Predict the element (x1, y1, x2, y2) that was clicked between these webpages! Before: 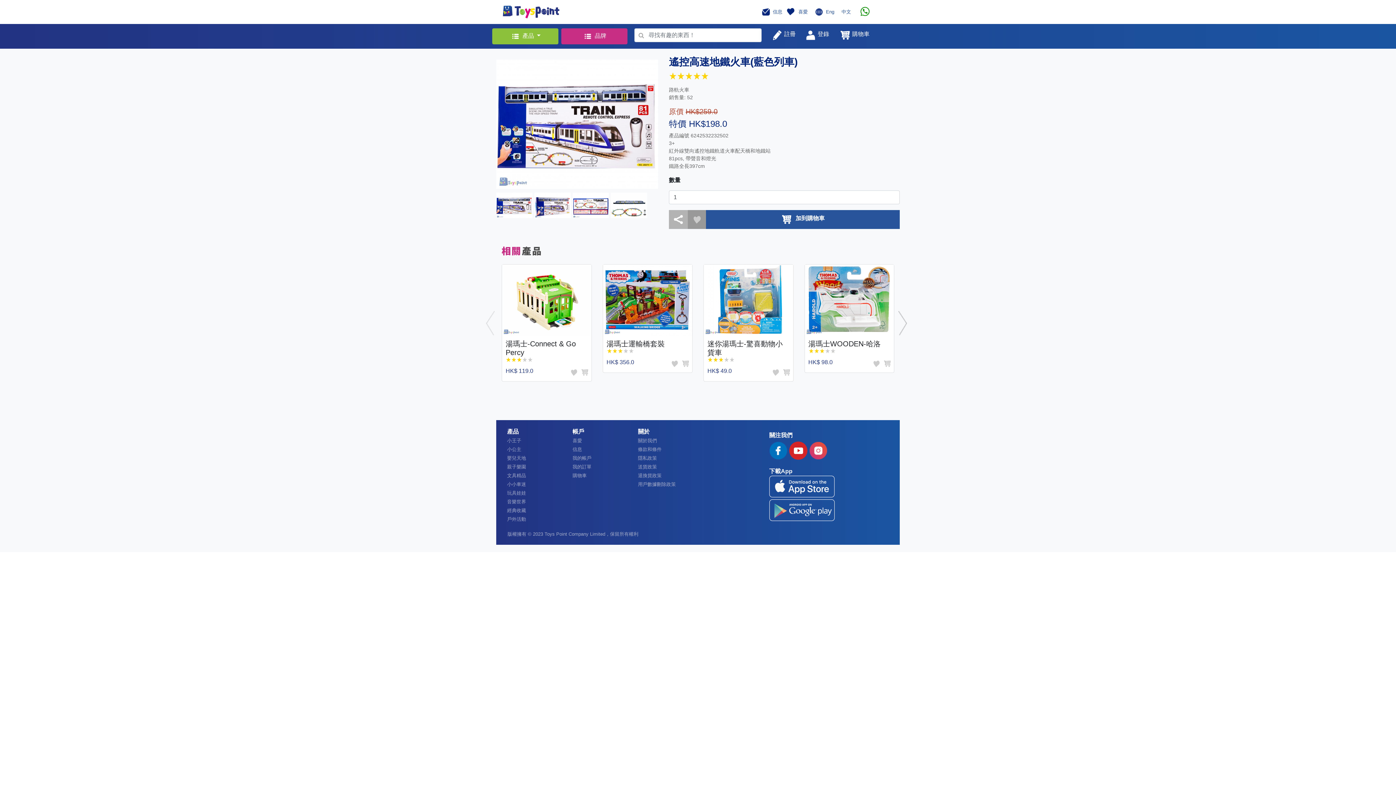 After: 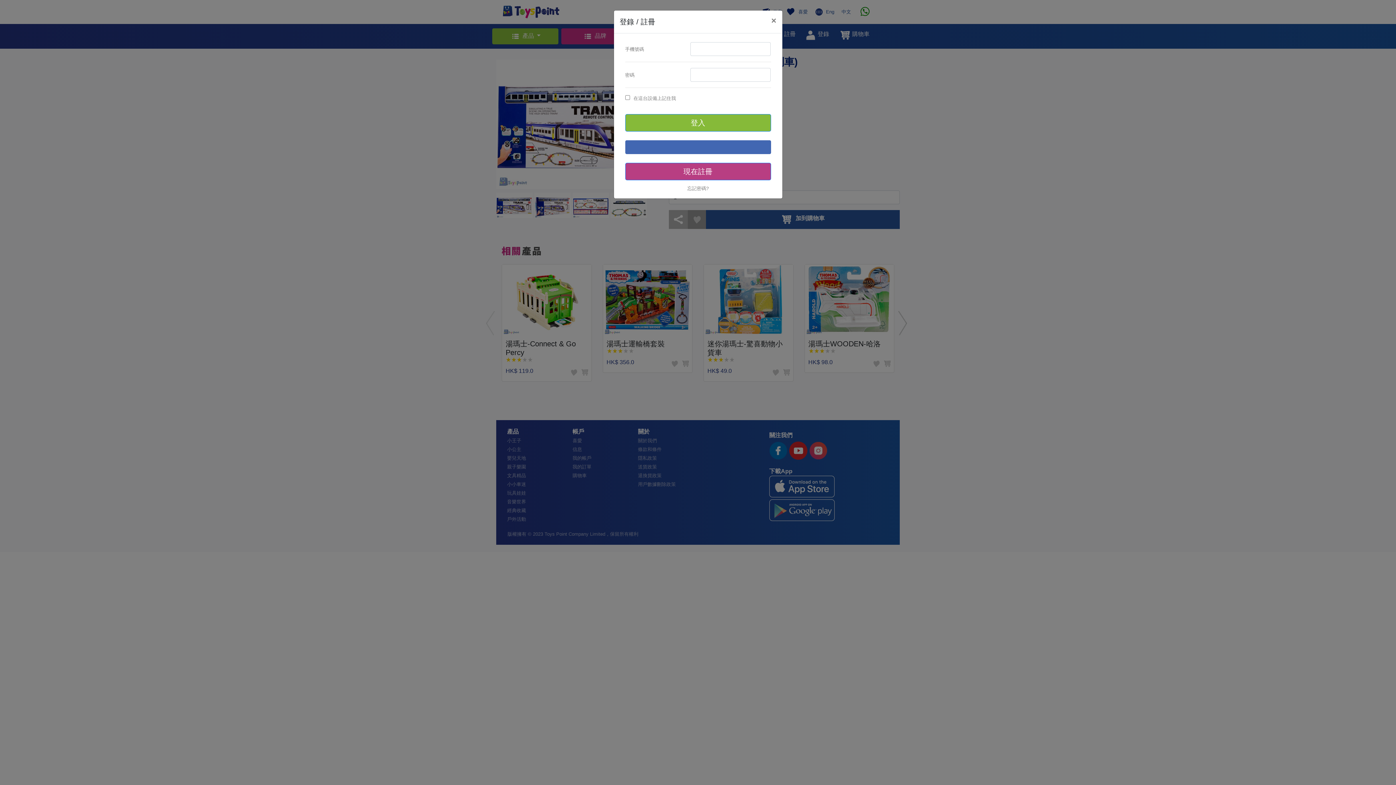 Action: bbox: (785, 3, 808, 18) label:  喜愛